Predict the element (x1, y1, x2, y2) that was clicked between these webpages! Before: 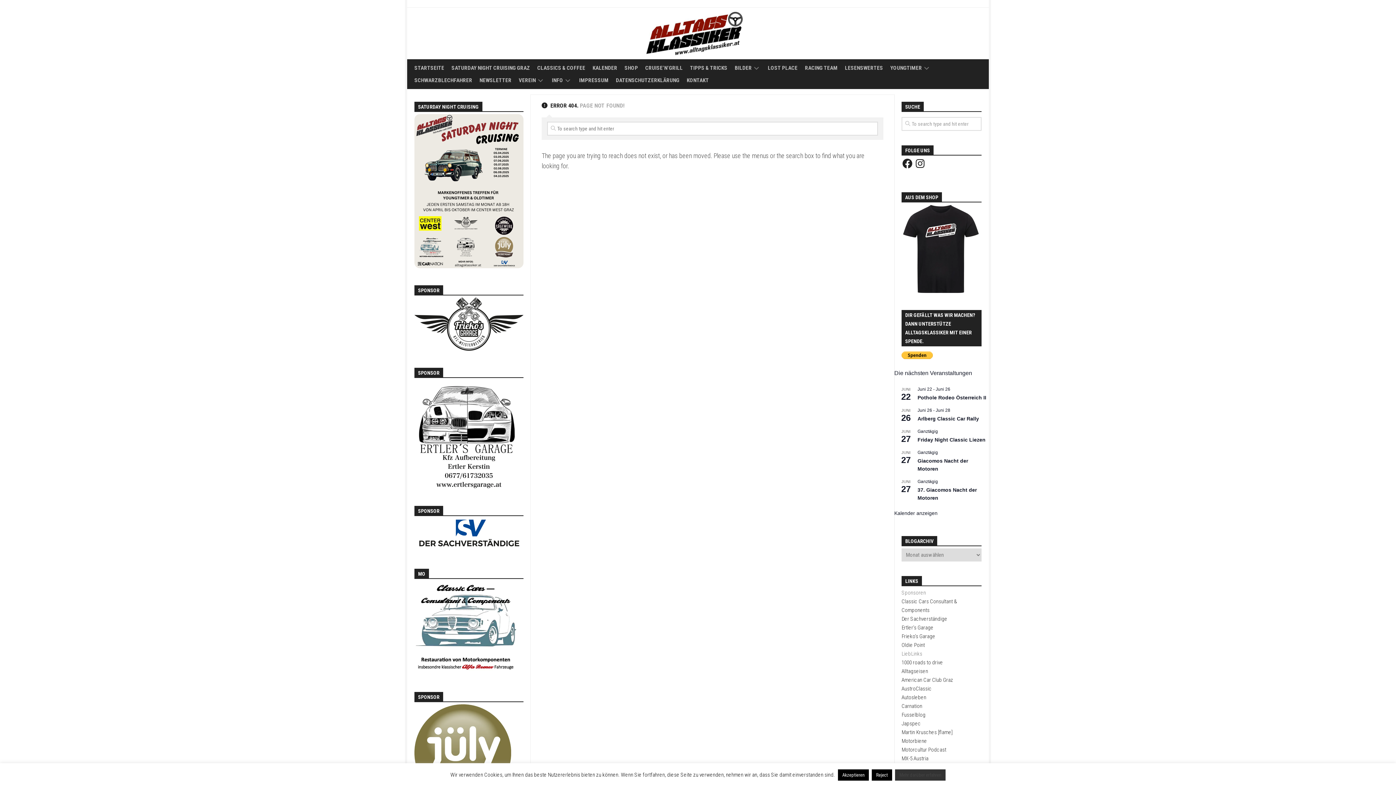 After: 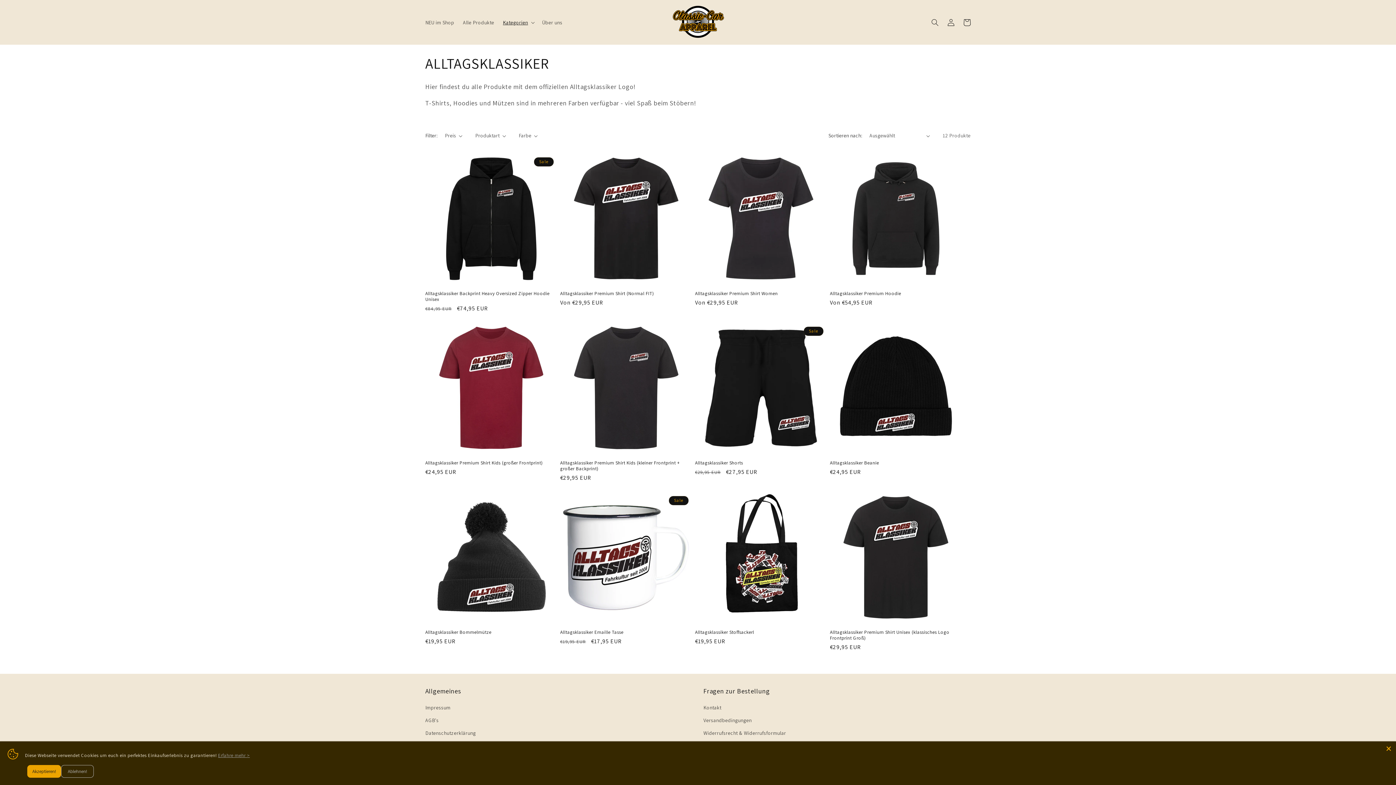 Action: bbox: (901, 288, 981, 294)